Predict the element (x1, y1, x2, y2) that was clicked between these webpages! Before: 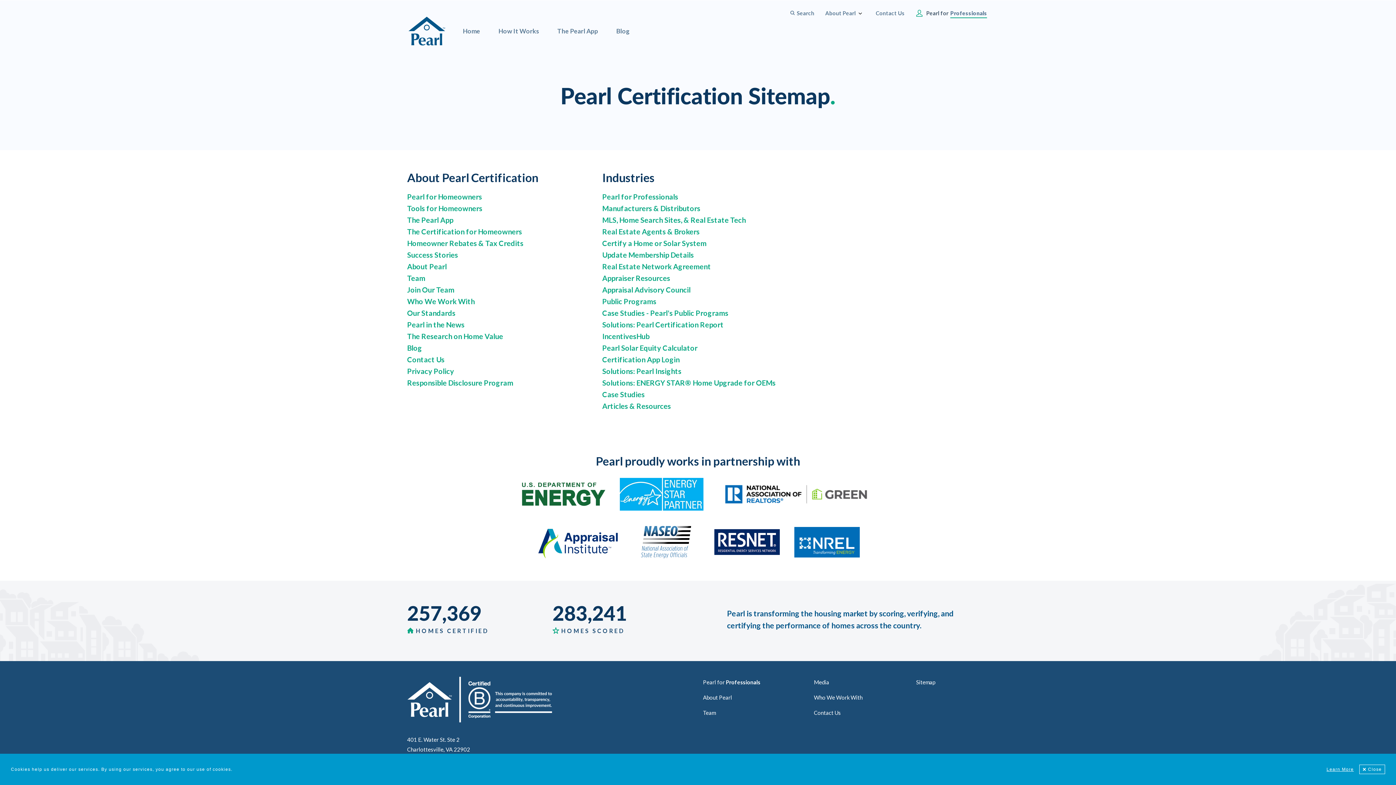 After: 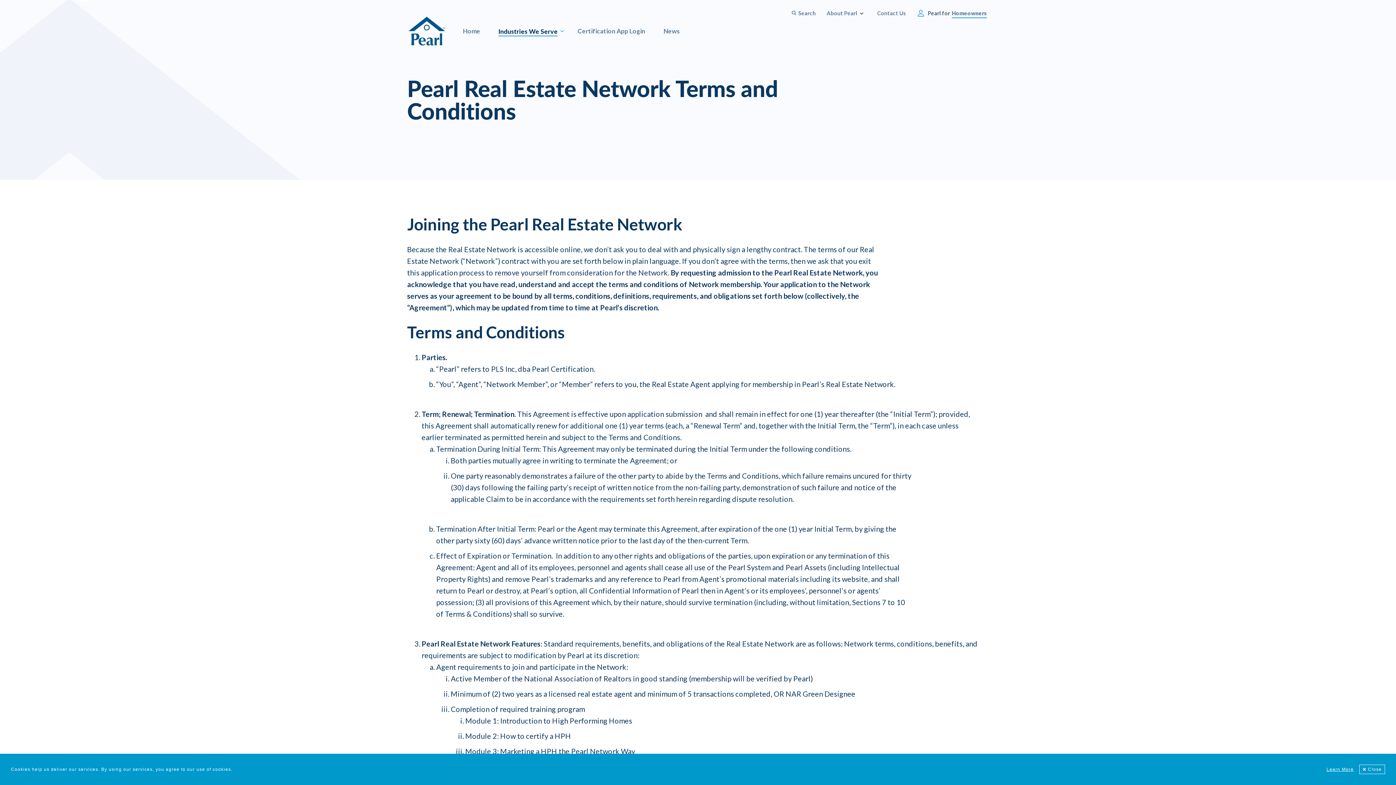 Action: label: Real Estate Network Agreement bbox: (602, 262, 711, 270)